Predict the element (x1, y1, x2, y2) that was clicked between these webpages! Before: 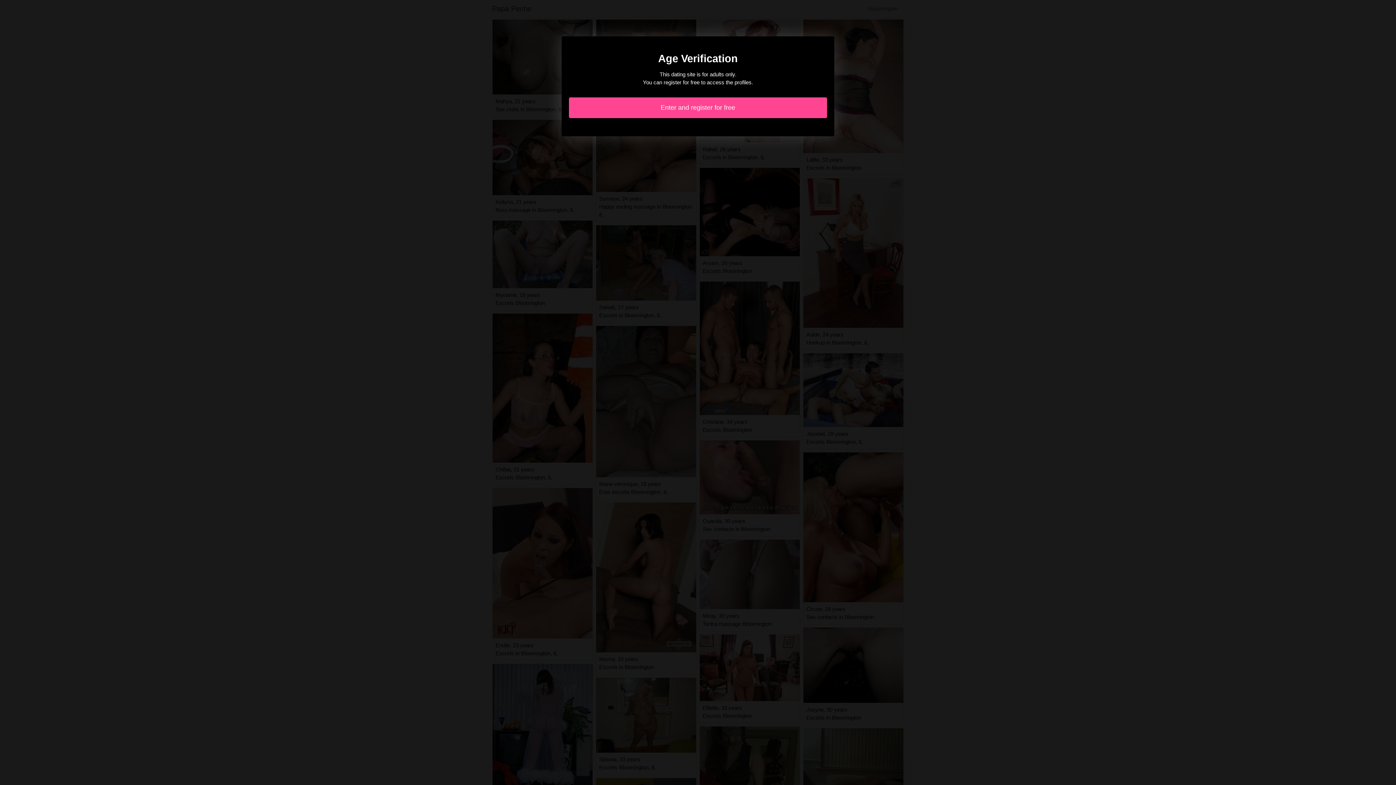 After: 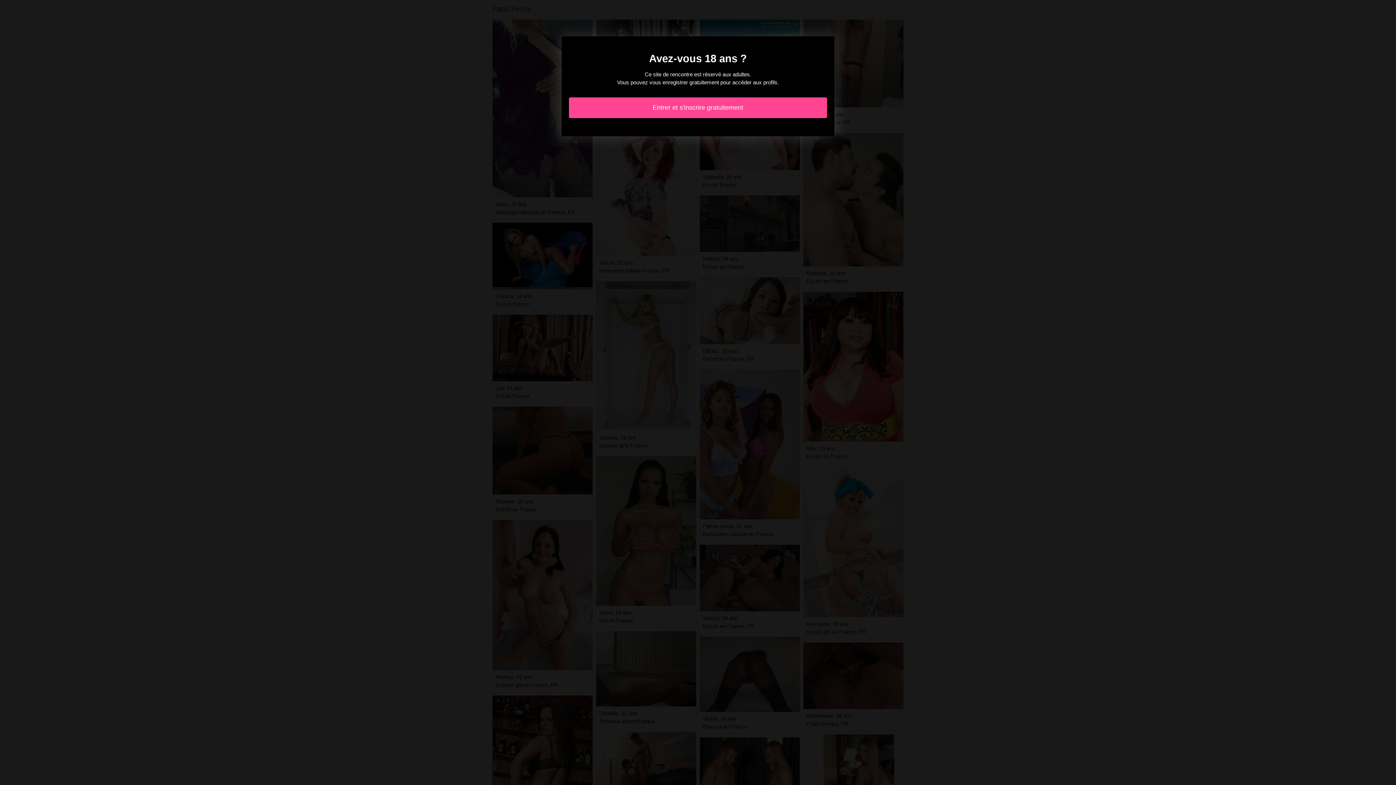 Action: label: Enter and register for free bbox: (569, 97, 827, 118)